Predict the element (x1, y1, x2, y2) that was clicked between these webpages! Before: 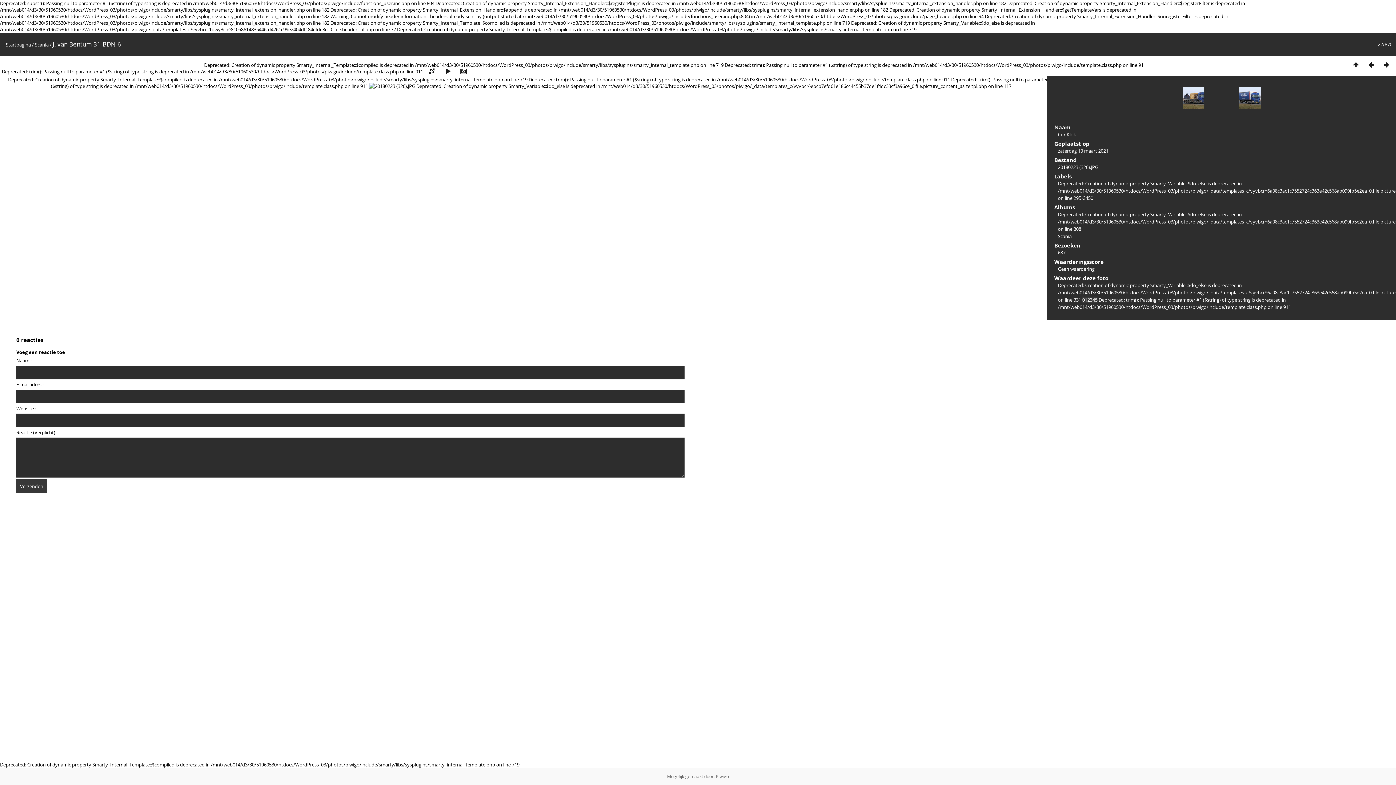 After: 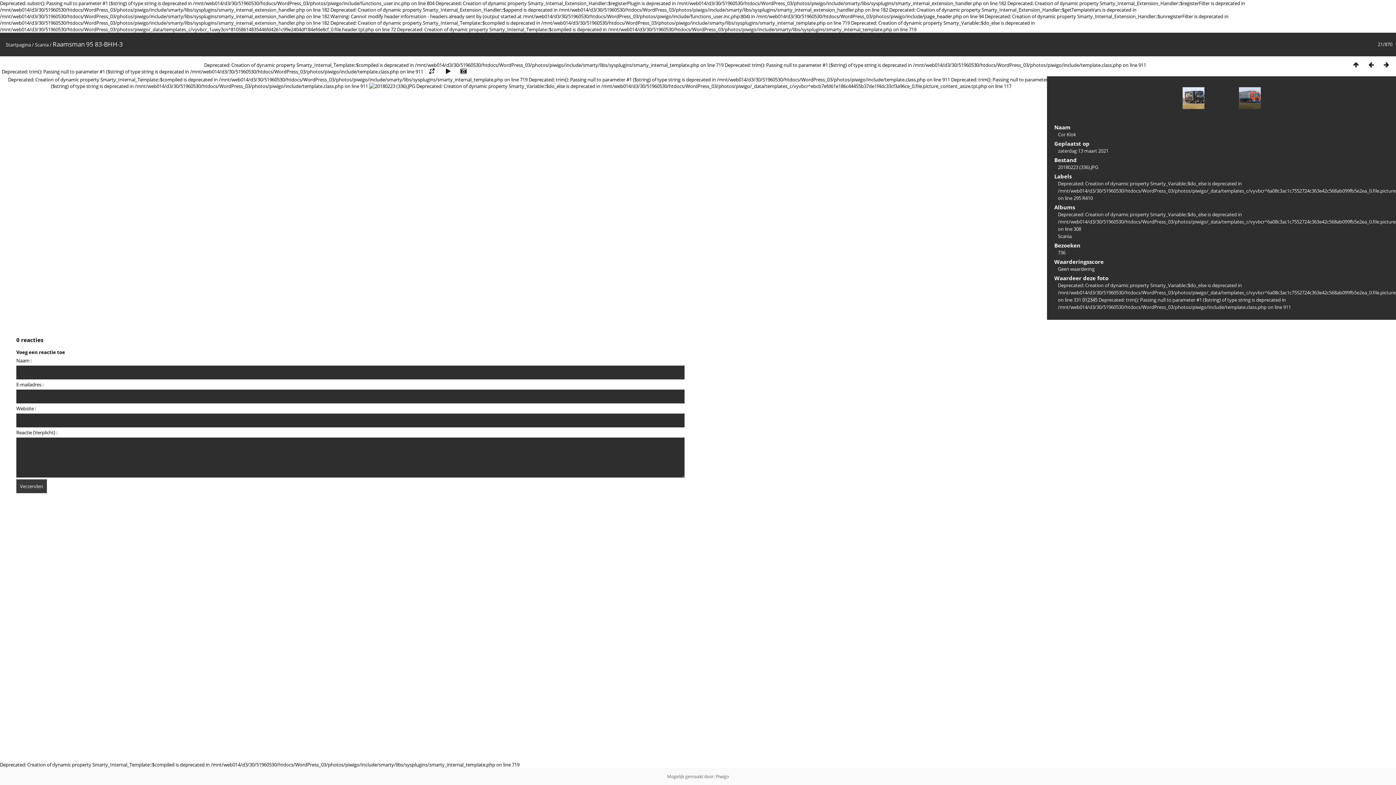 Action: bbox: (1182, 87, 1219, 123)